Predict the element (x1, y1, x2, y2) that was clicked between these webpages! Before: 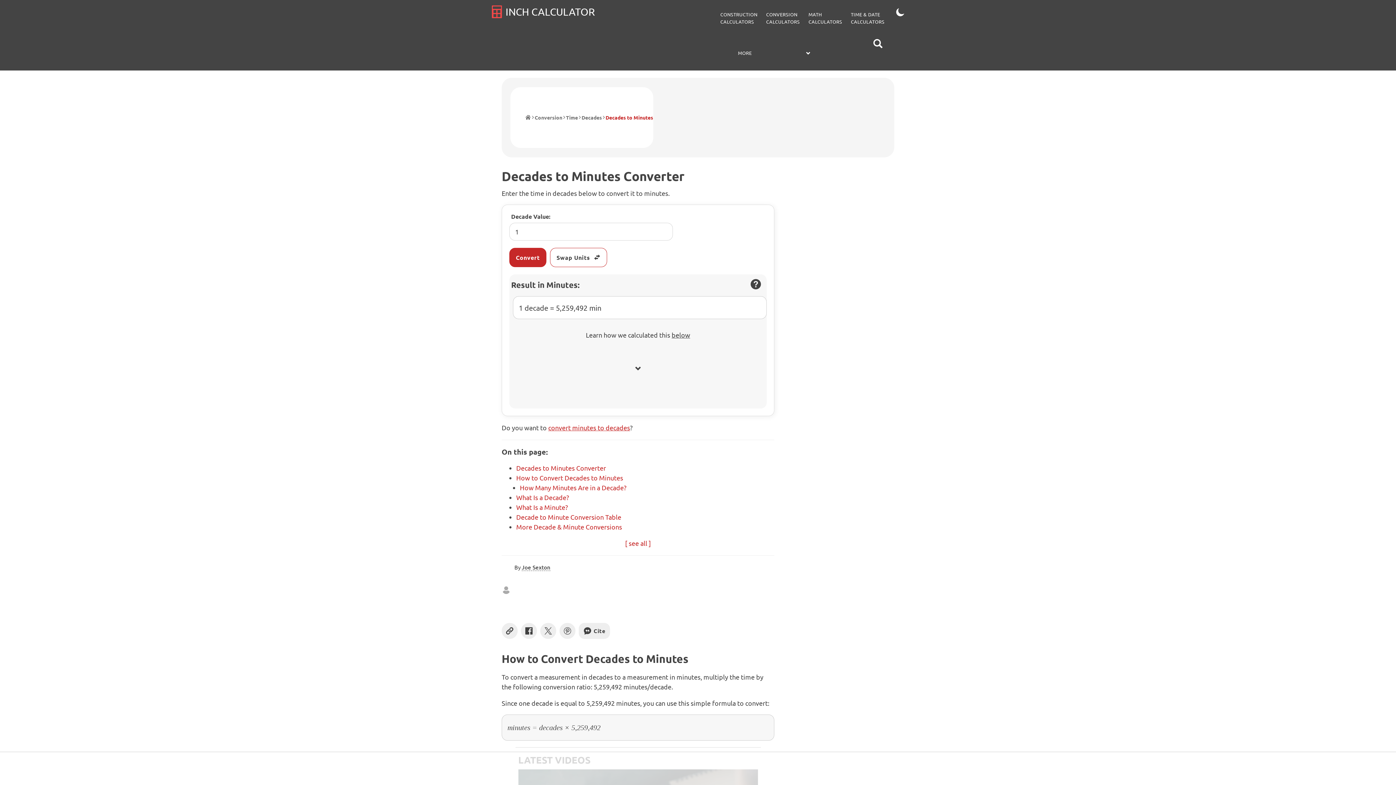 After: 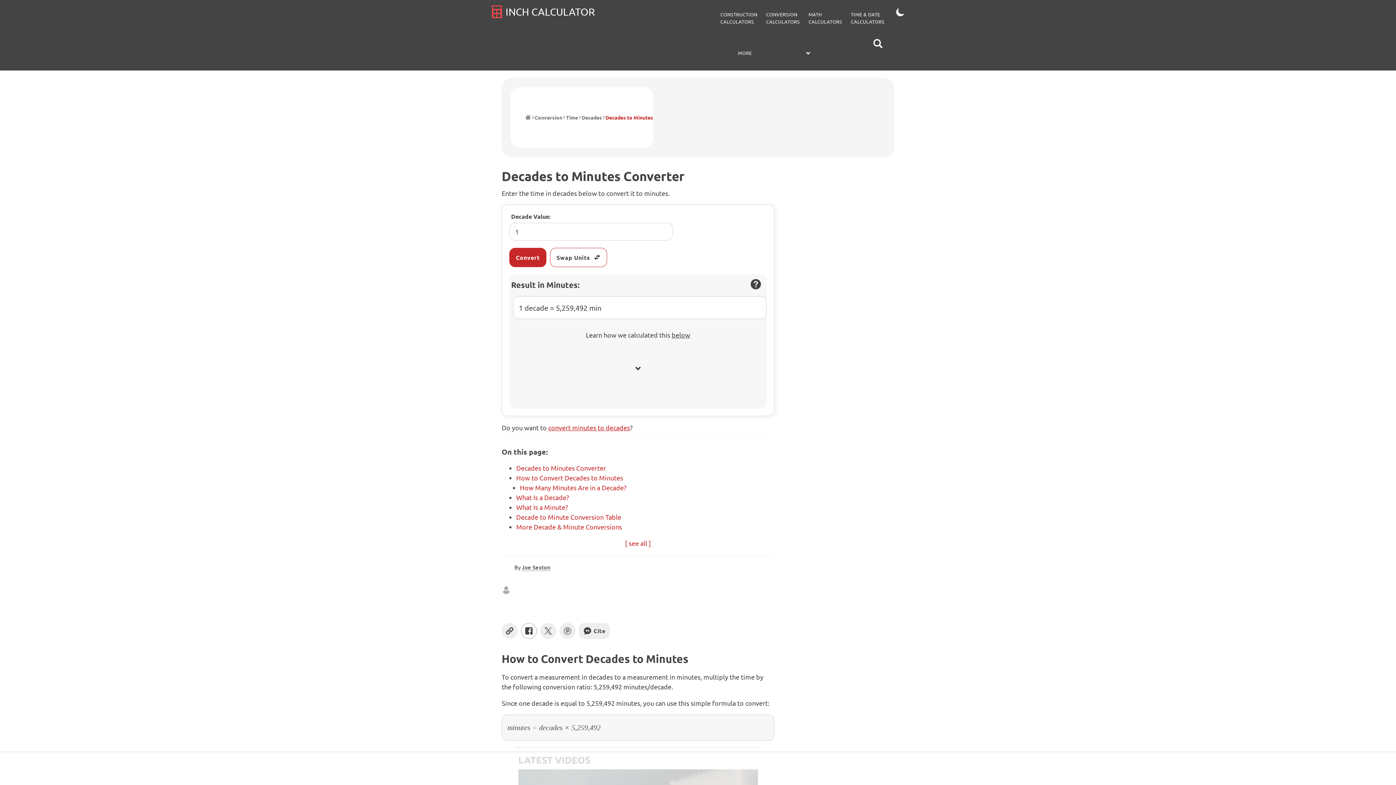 Action: label: Share on Facebook bbox: (521, 623, 537, 639)